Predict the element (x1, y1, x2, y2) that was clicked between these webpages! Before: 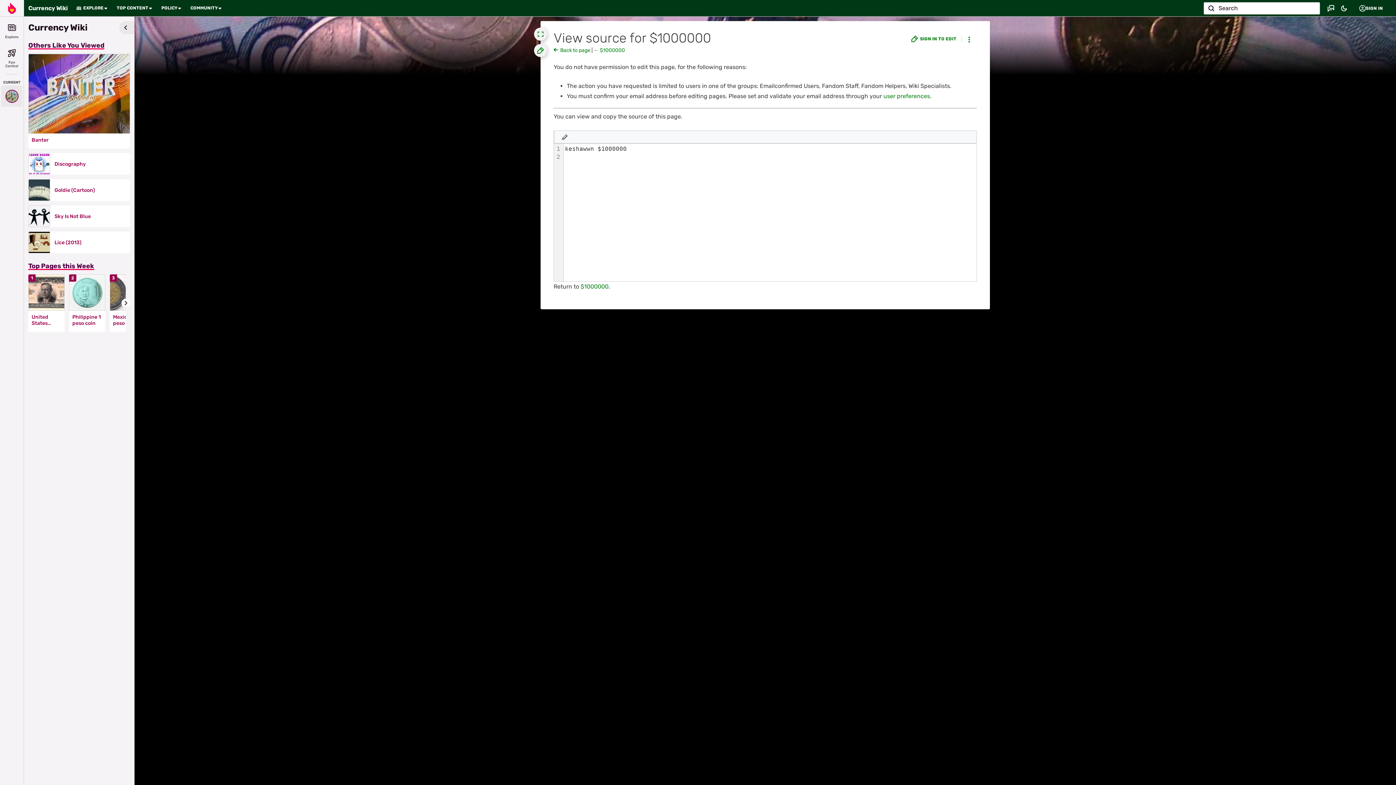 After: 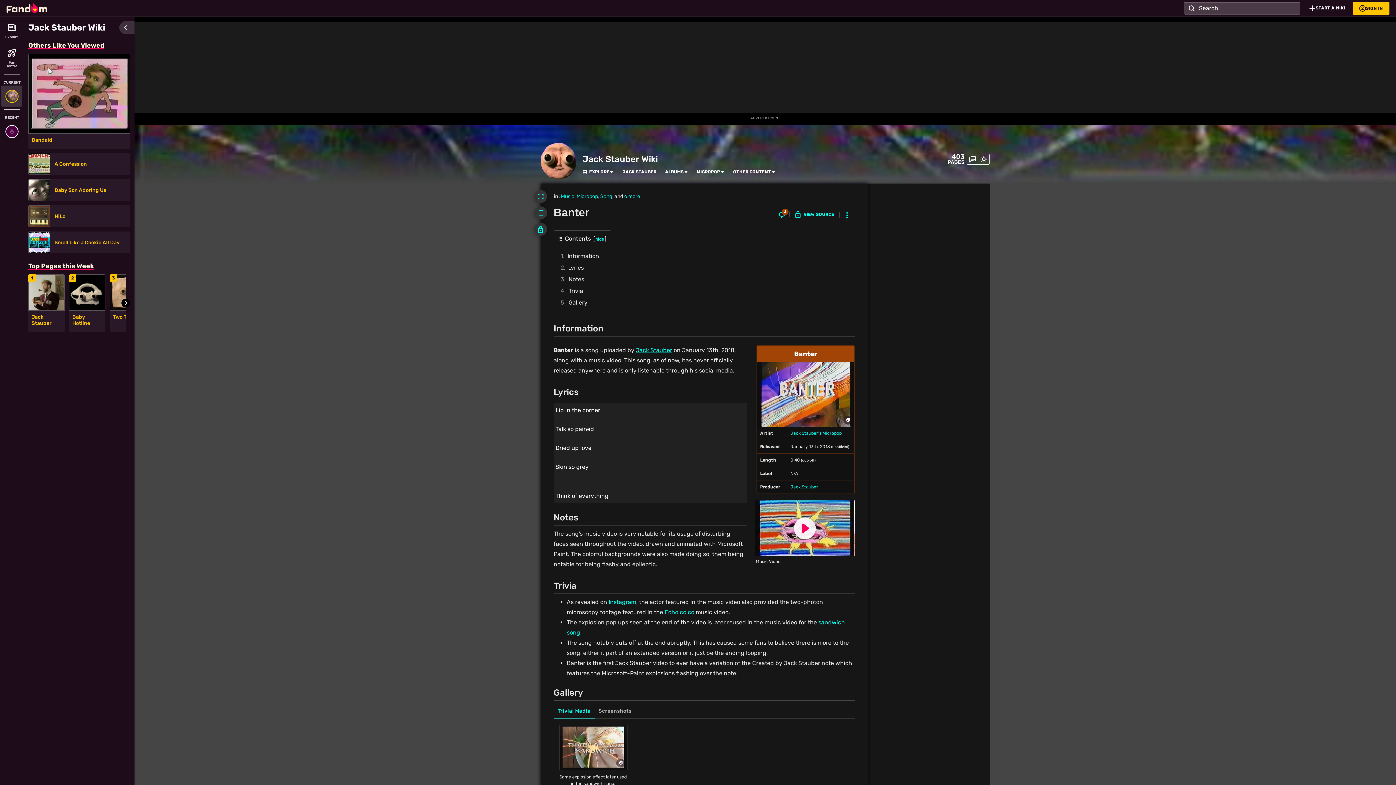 Action: label: Banter bbox: (31, 137, 126, 143)